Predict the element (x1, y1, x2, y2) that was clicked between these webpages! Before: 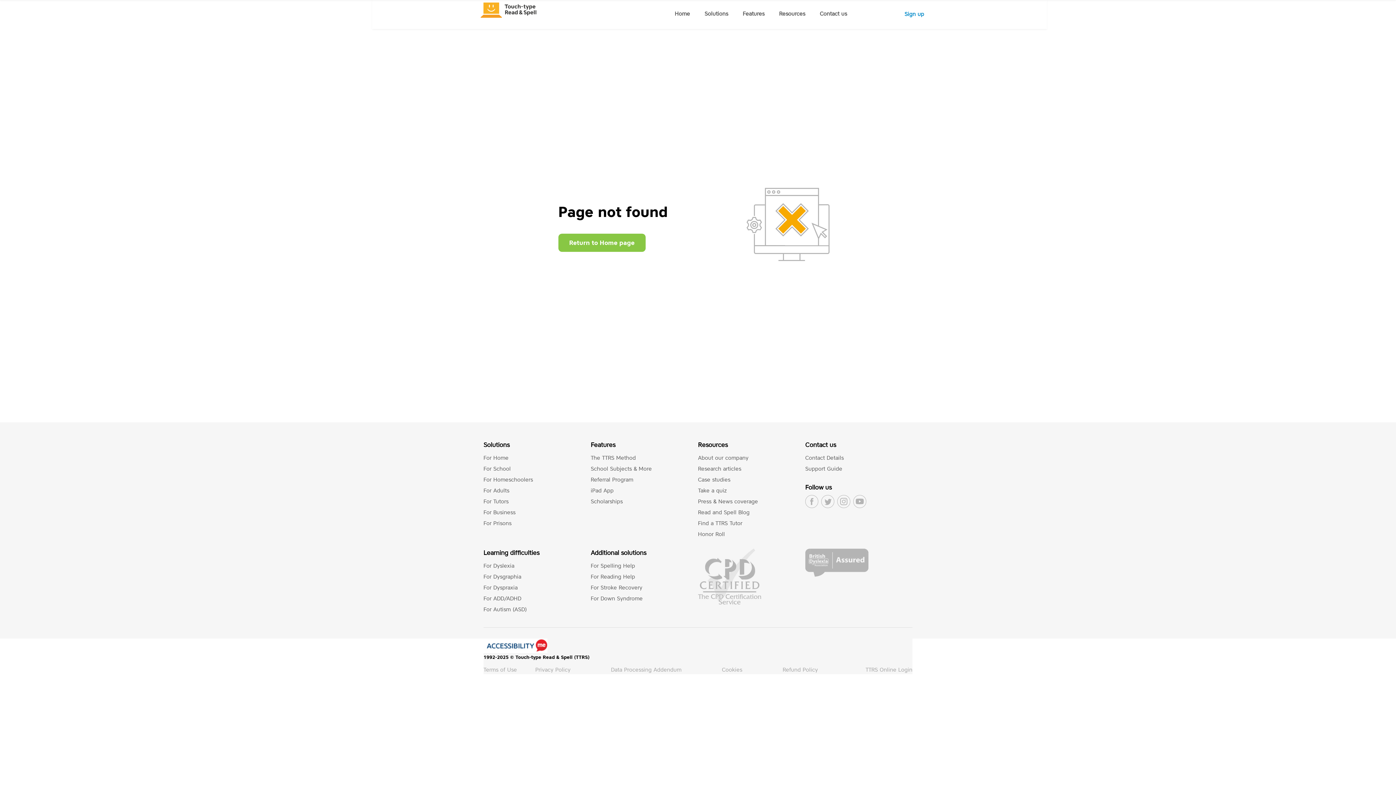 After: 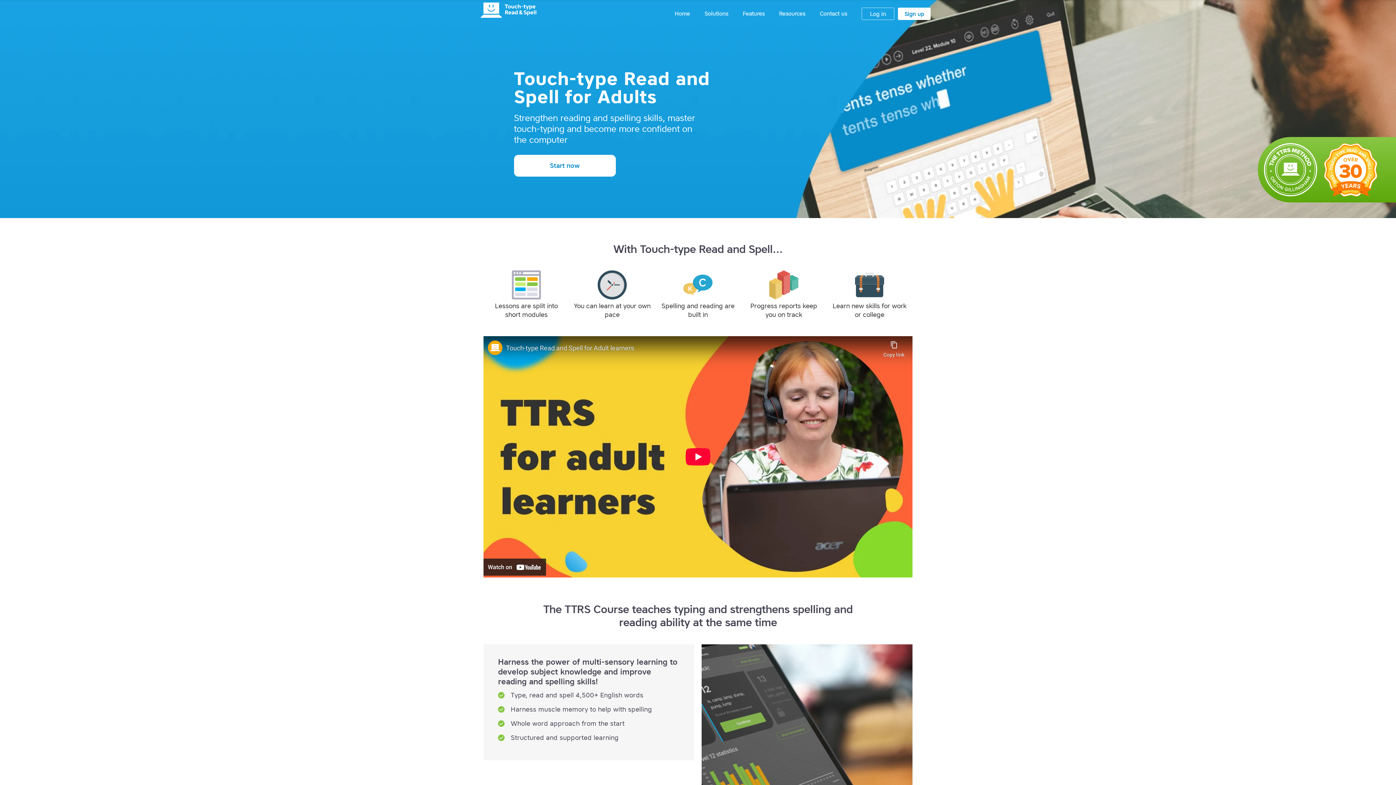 Action: bbox: (483, 487, 509, 494) label: For Adults